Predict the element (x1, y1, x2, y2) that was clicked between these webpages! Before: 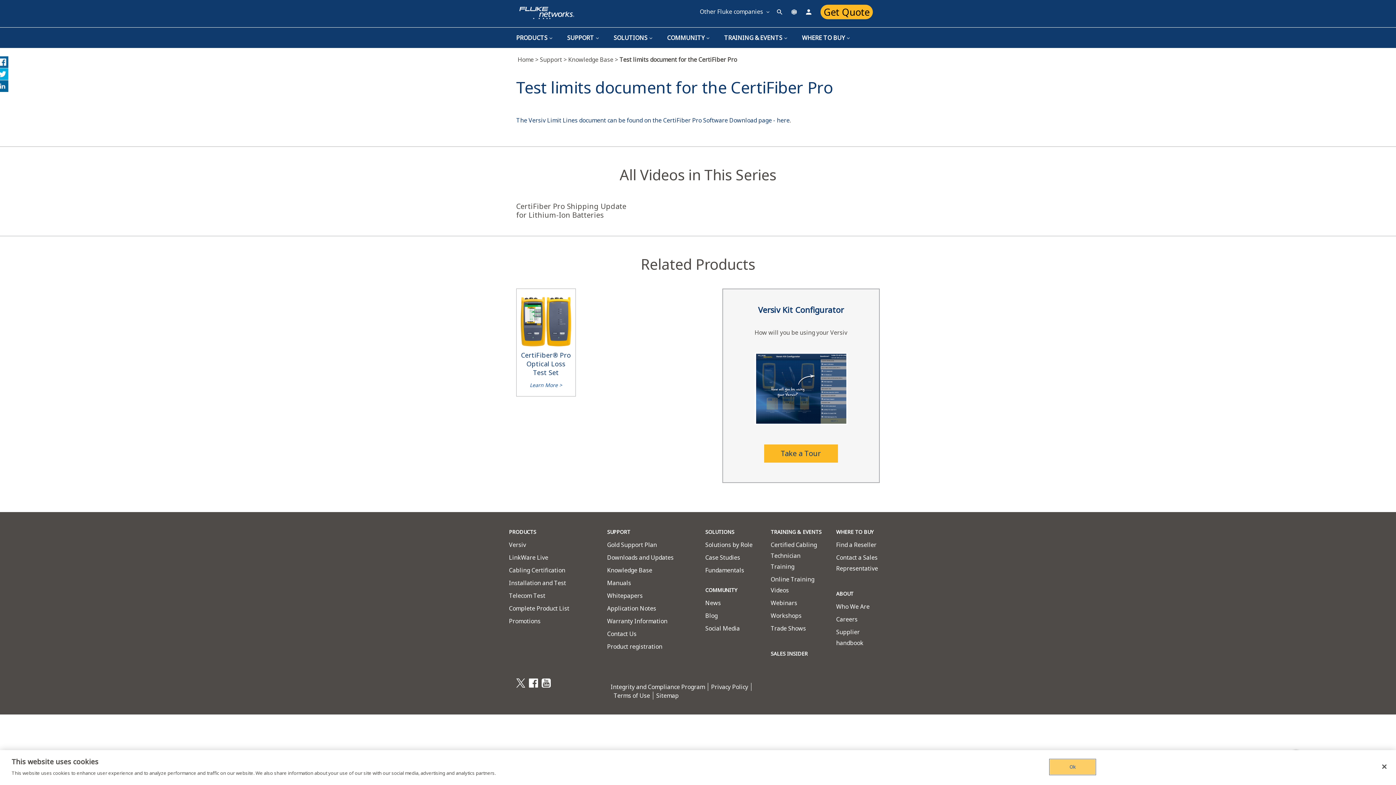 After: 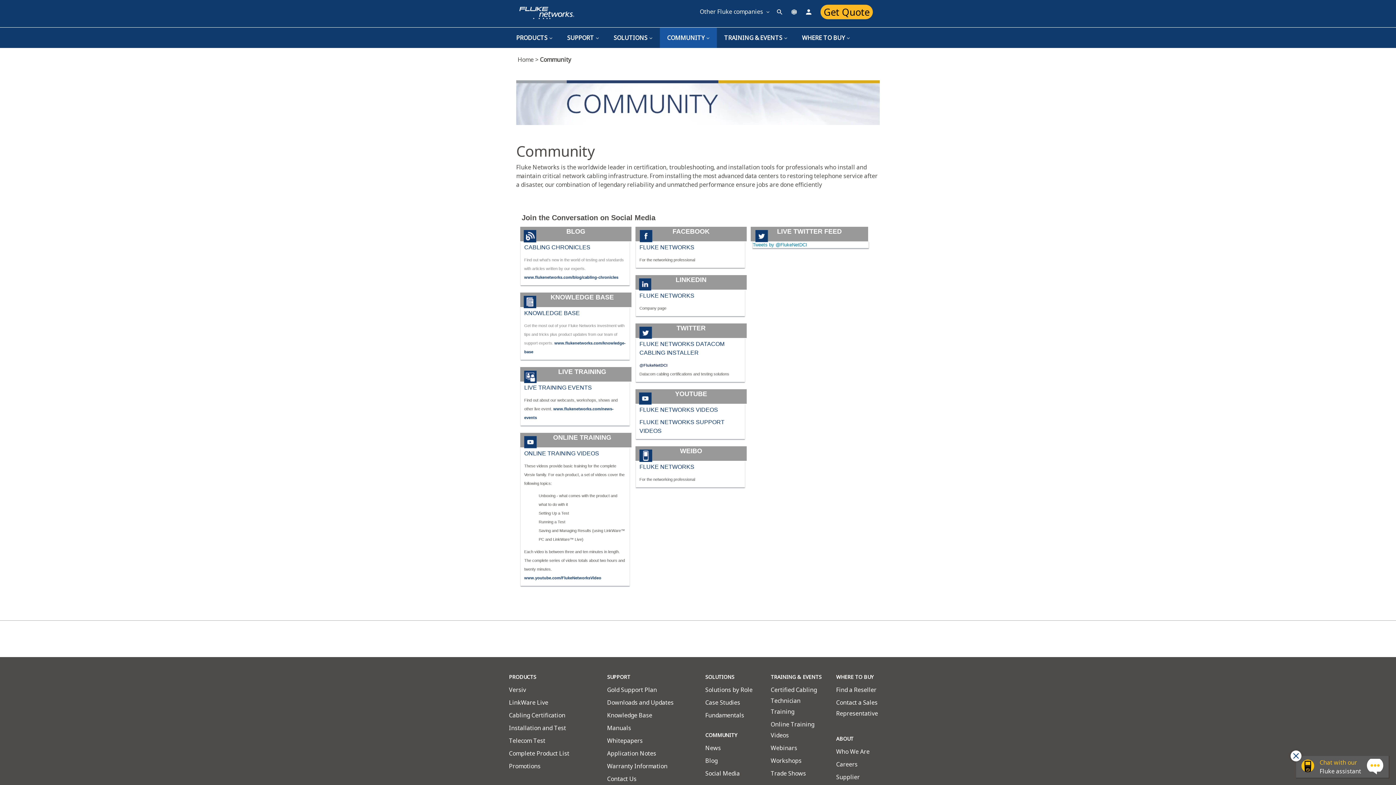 Action: label: COMMUNITY bbox: (705, 586, 737, 593)